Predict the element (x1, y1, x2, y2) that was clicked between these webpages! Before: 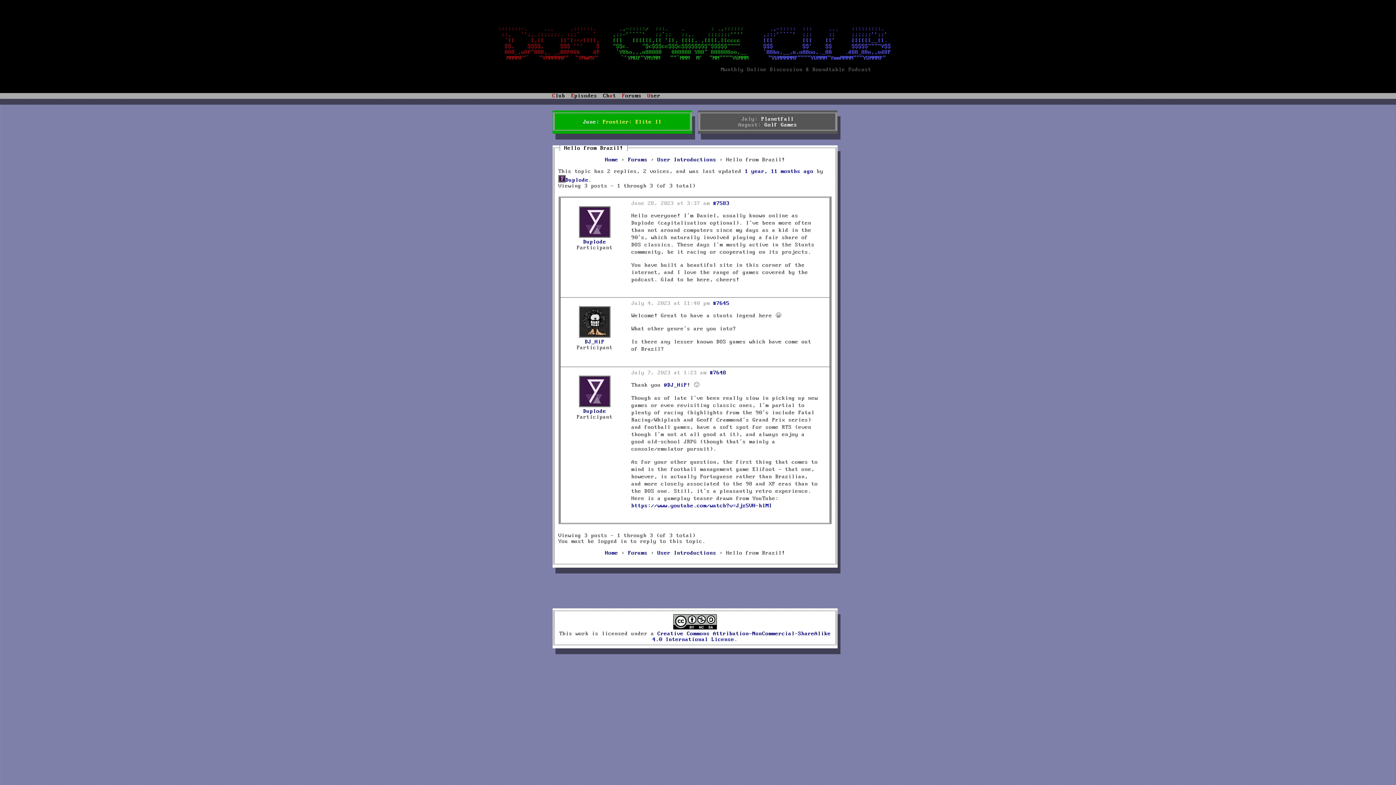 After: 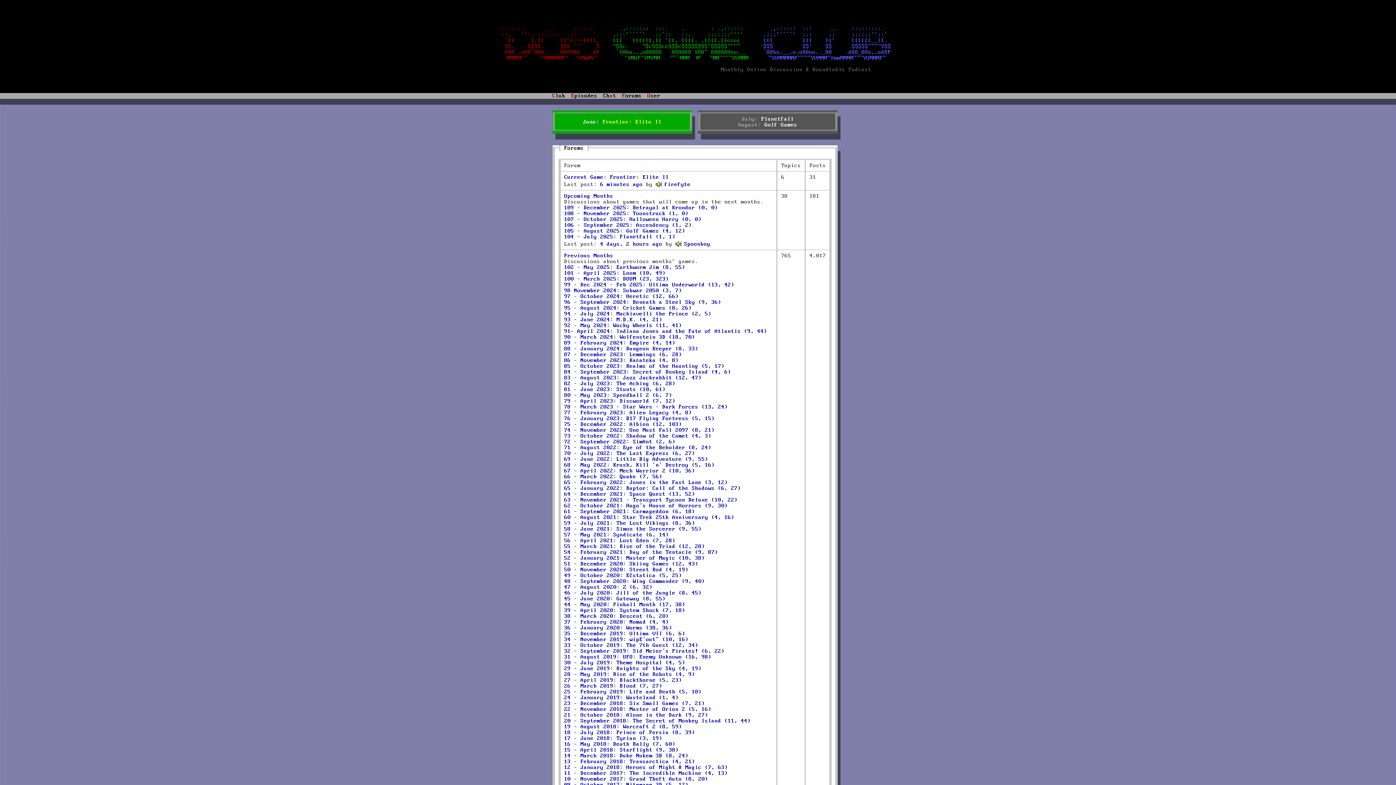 Action: label: Forums bbox: (628, 157, 647, 162)